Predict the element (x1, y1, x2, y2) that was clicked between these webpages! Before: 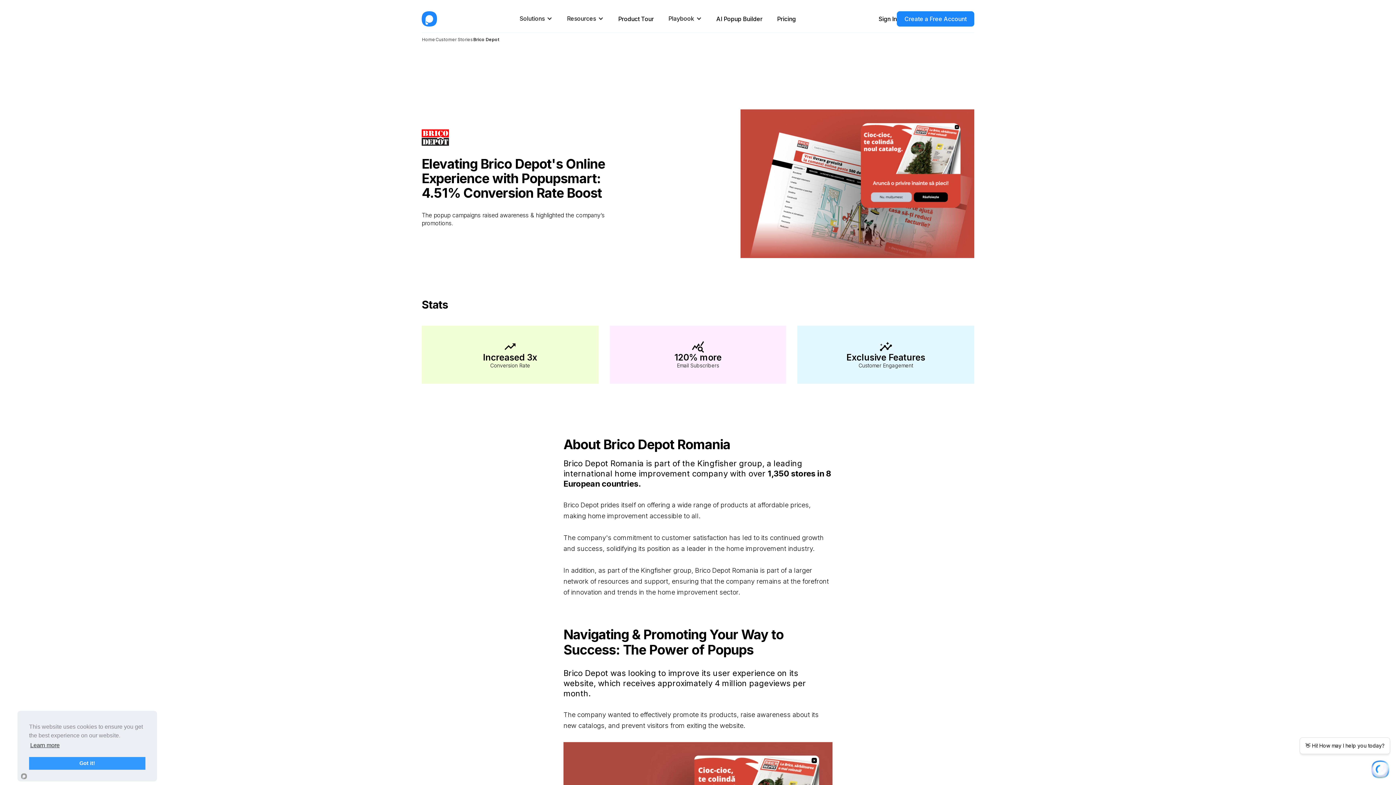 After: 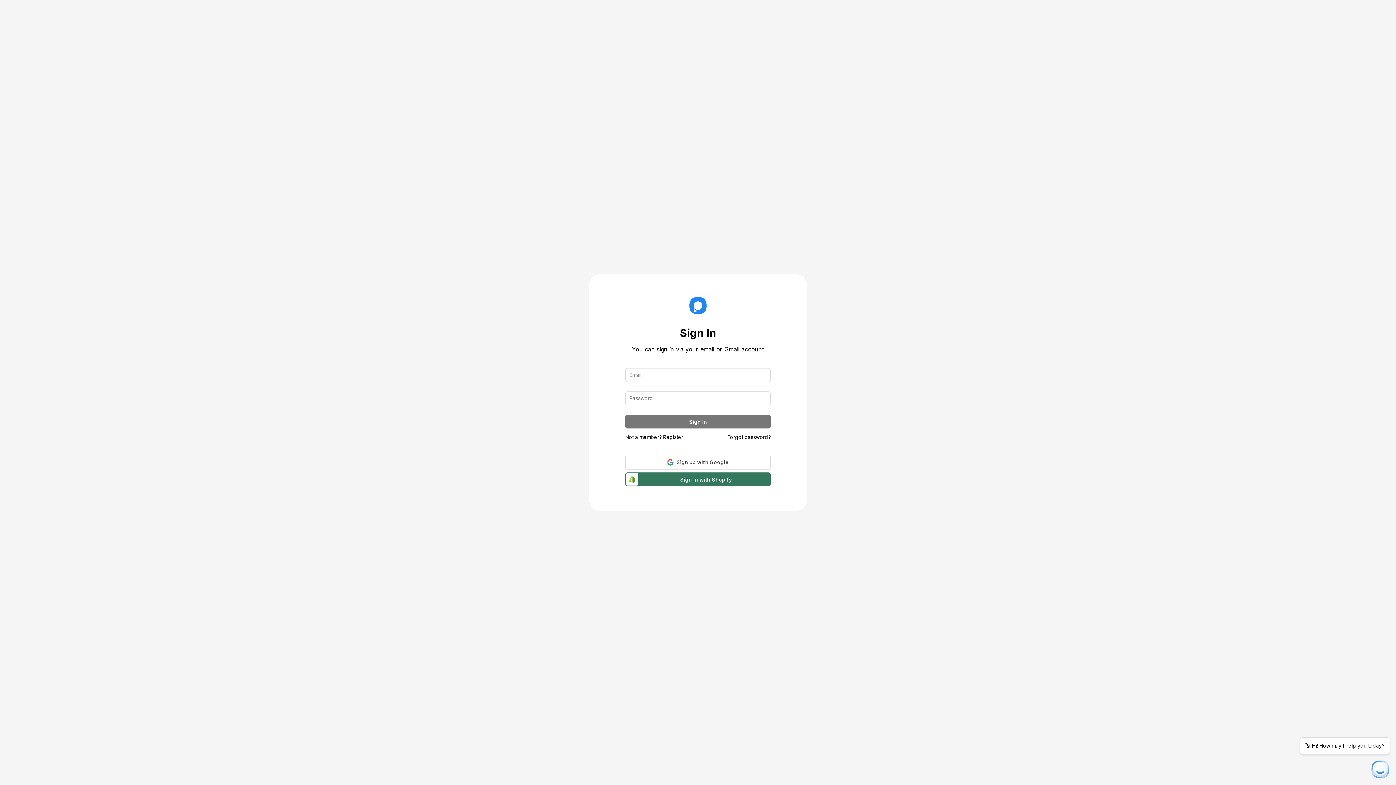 Action: bbox: (878, 15, 897, 22) label: Sign In